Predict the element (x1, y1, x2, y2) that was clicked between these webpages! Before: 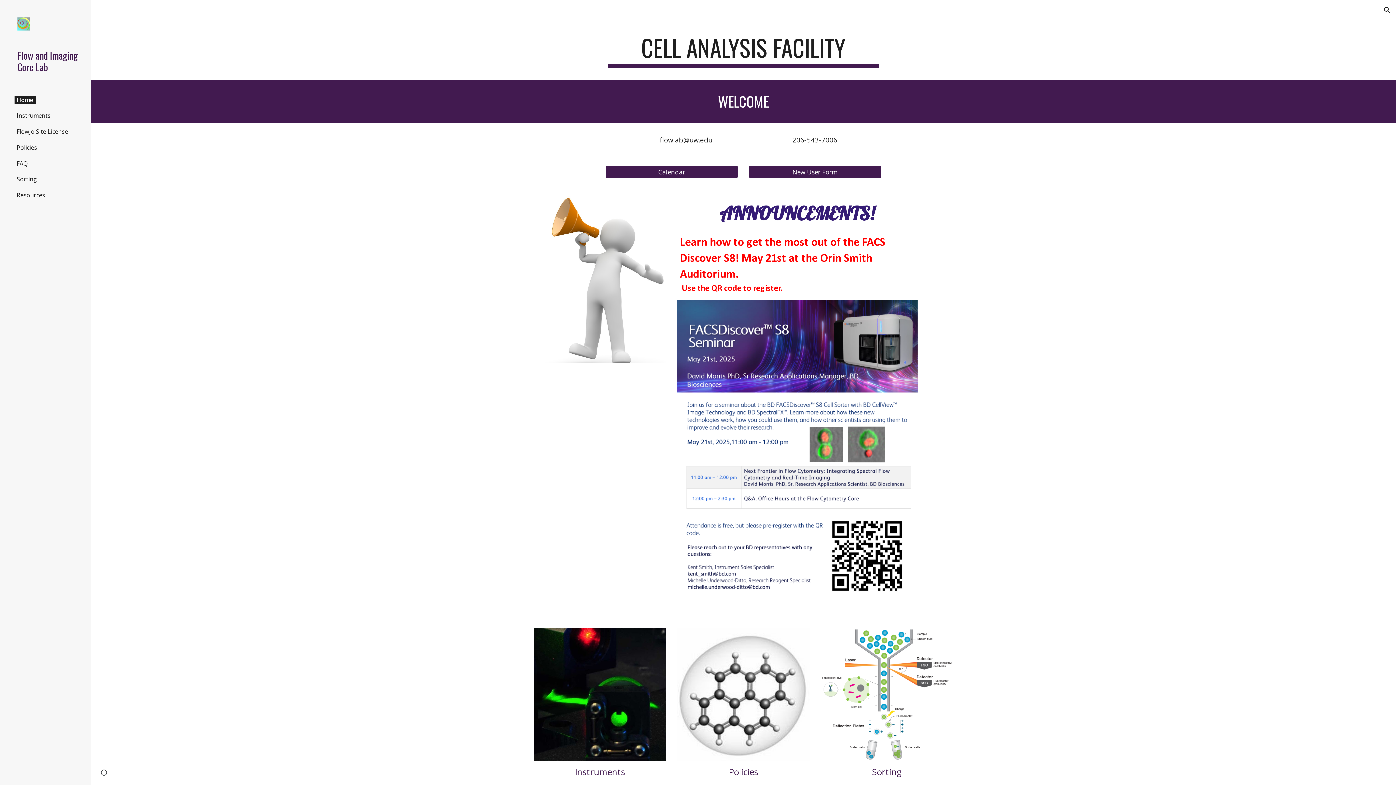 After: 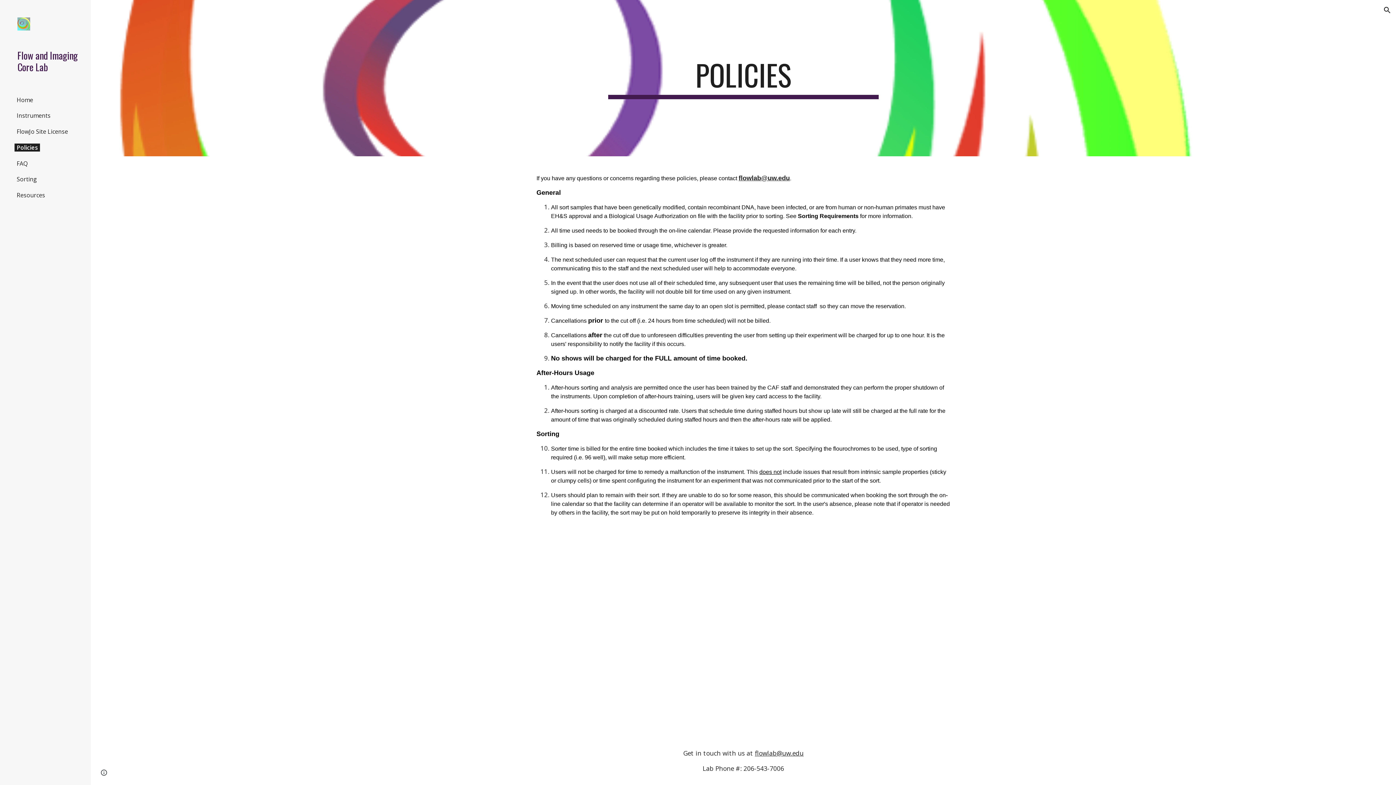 Action: bbox: (728, 766, 758, 778) label: Policies